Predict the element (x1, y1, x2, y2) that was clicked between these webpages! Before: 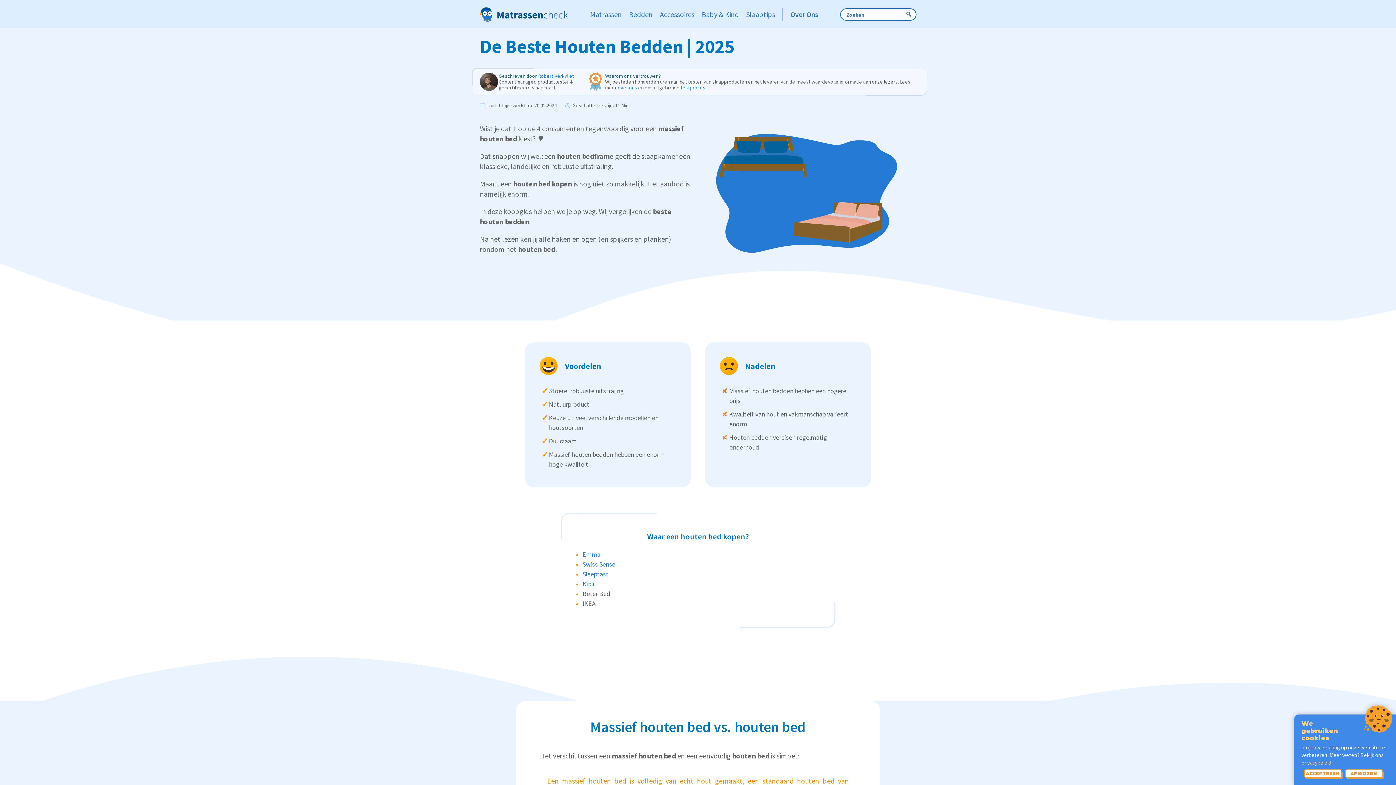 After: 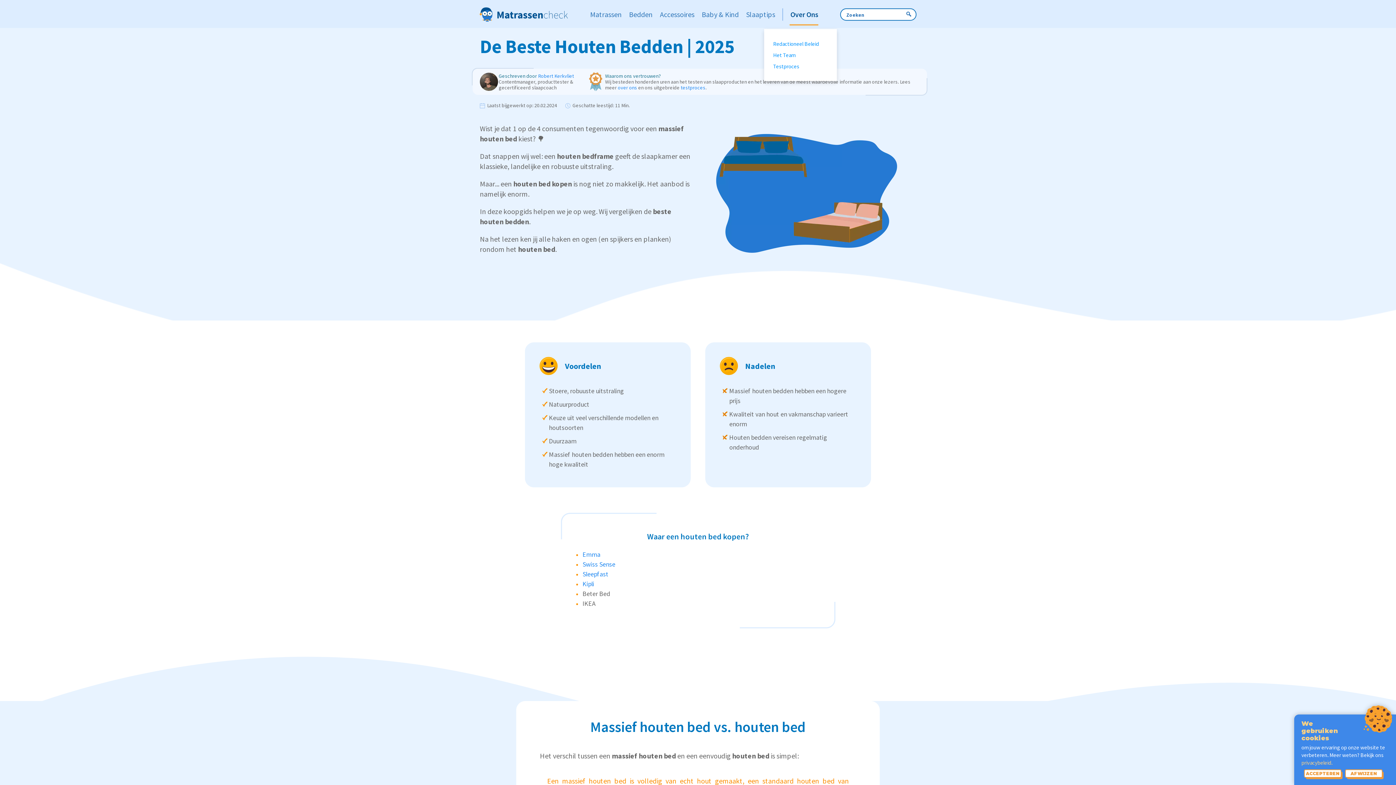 Action: label: Zu Over Ons bbox: (778, 3, 822, 25)